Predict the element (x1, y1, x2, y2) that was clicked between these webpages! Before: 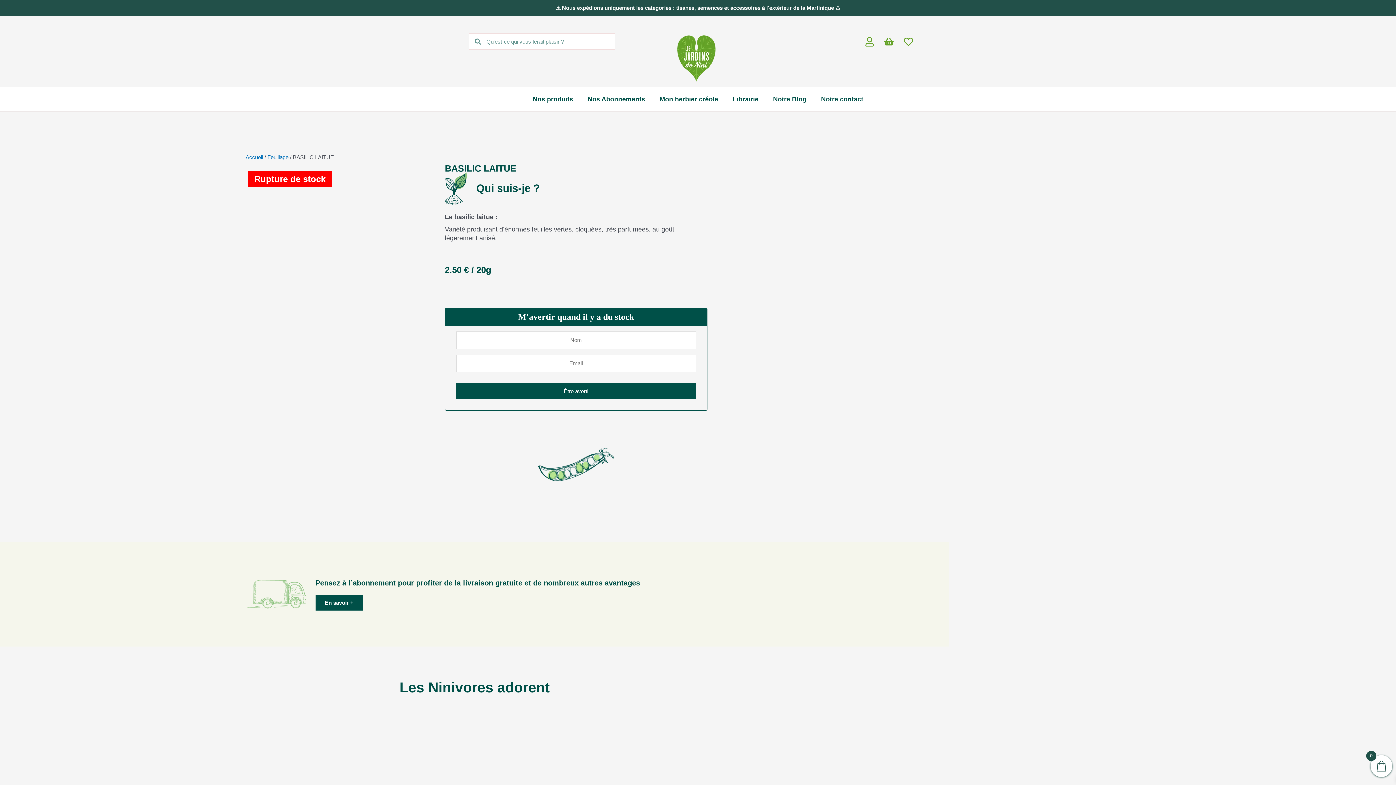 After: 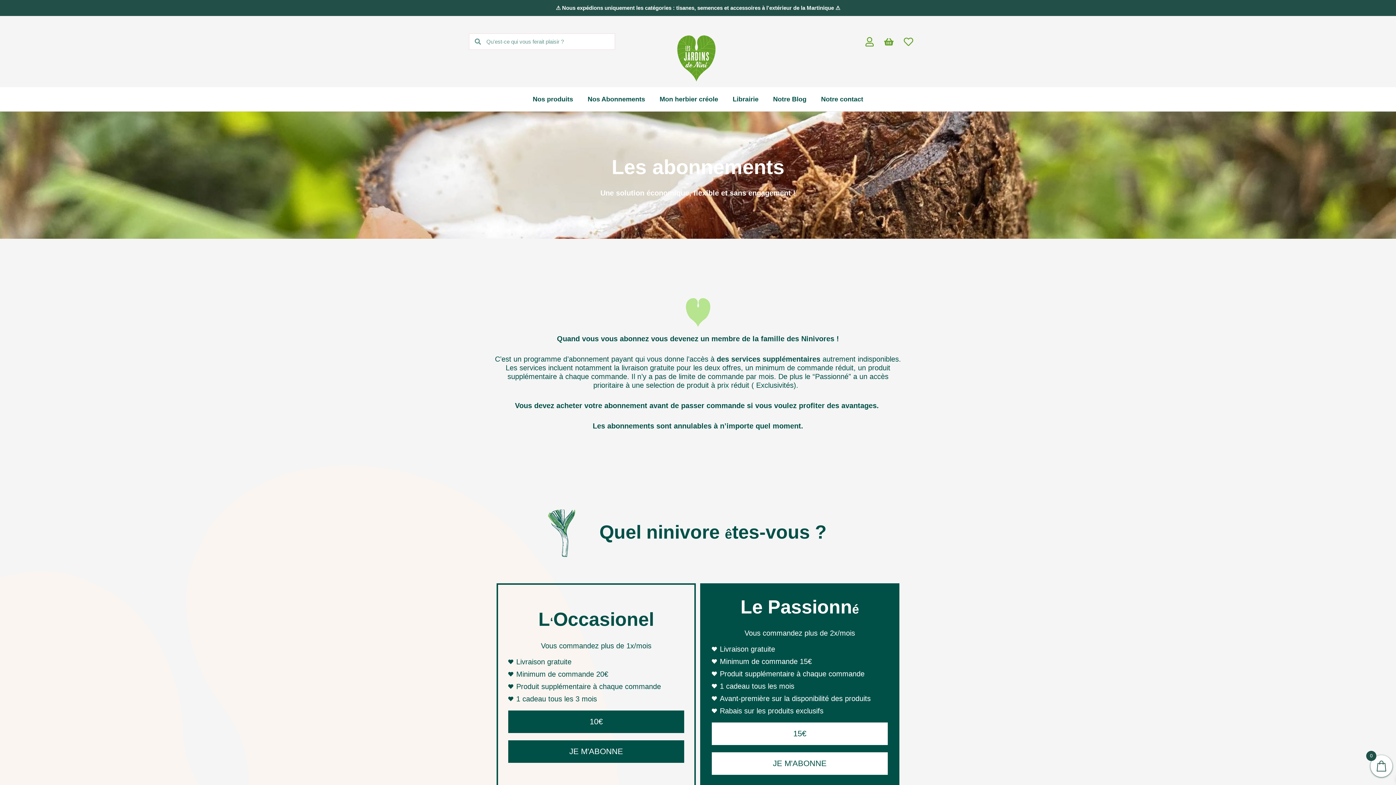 Action: bbox: (315, 595, 363, 610) label: En savoir +